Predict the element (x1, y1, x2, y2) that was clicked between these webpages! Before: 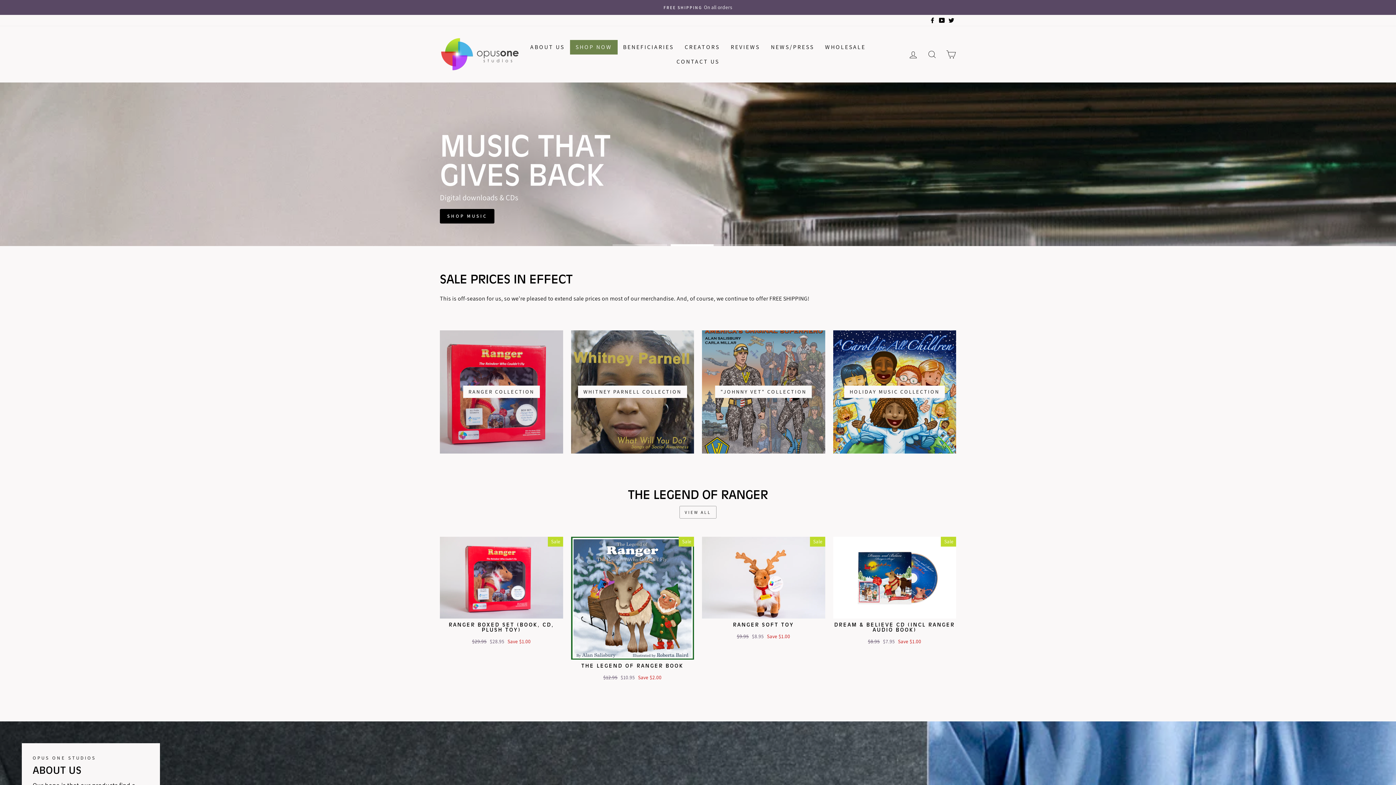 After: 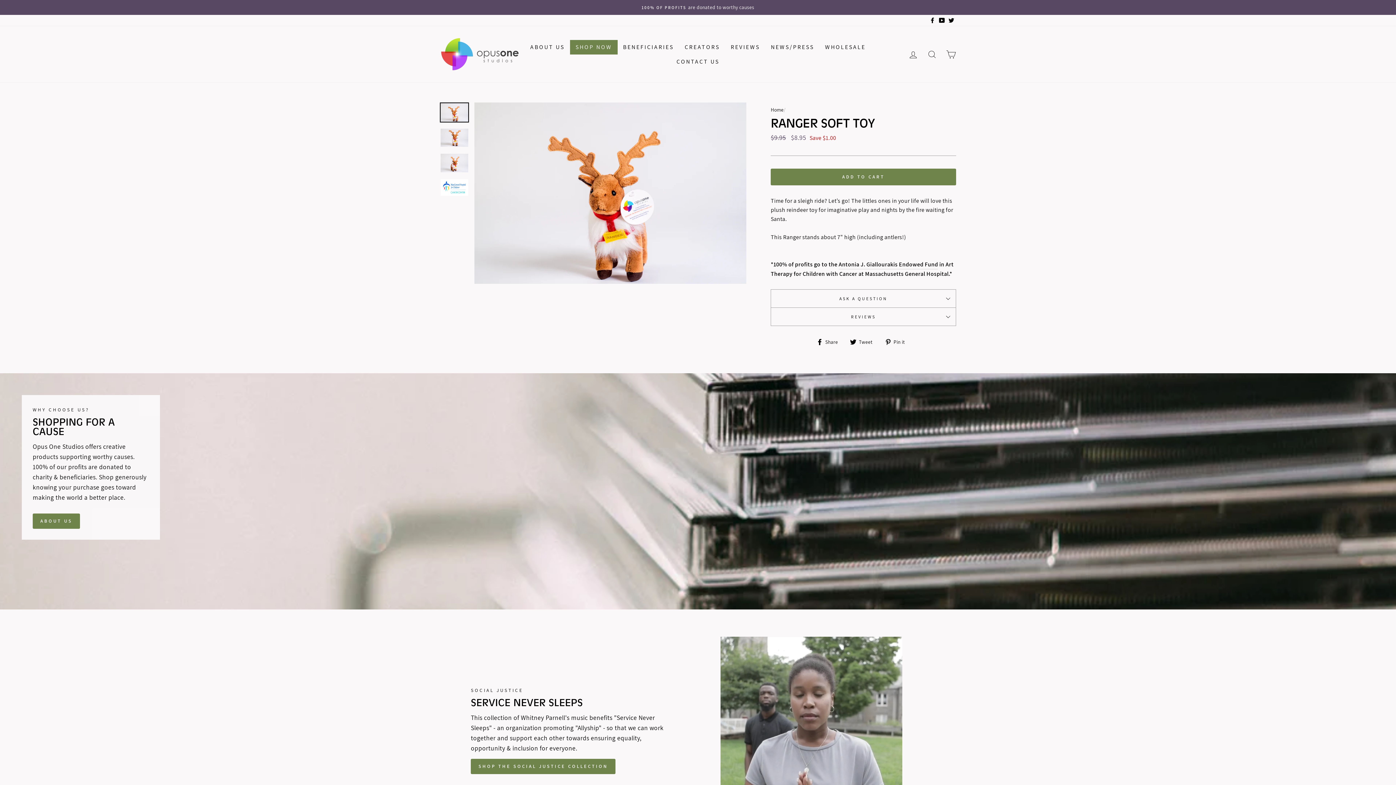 Action: bbox: (702, 536, 825, 642) label: RANGER SOFT TOY
Regular price
$9.95 
Sale price
$8.95 Save $1.00